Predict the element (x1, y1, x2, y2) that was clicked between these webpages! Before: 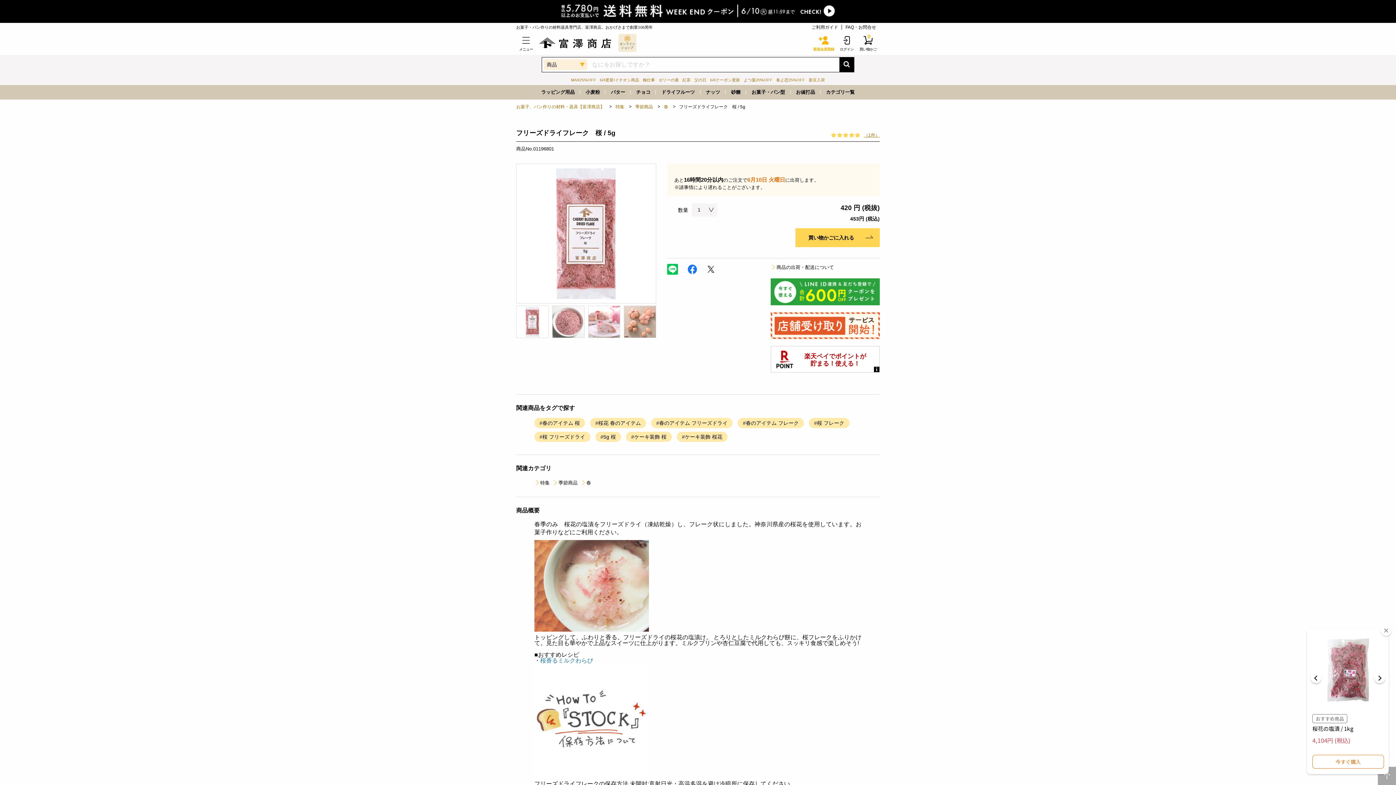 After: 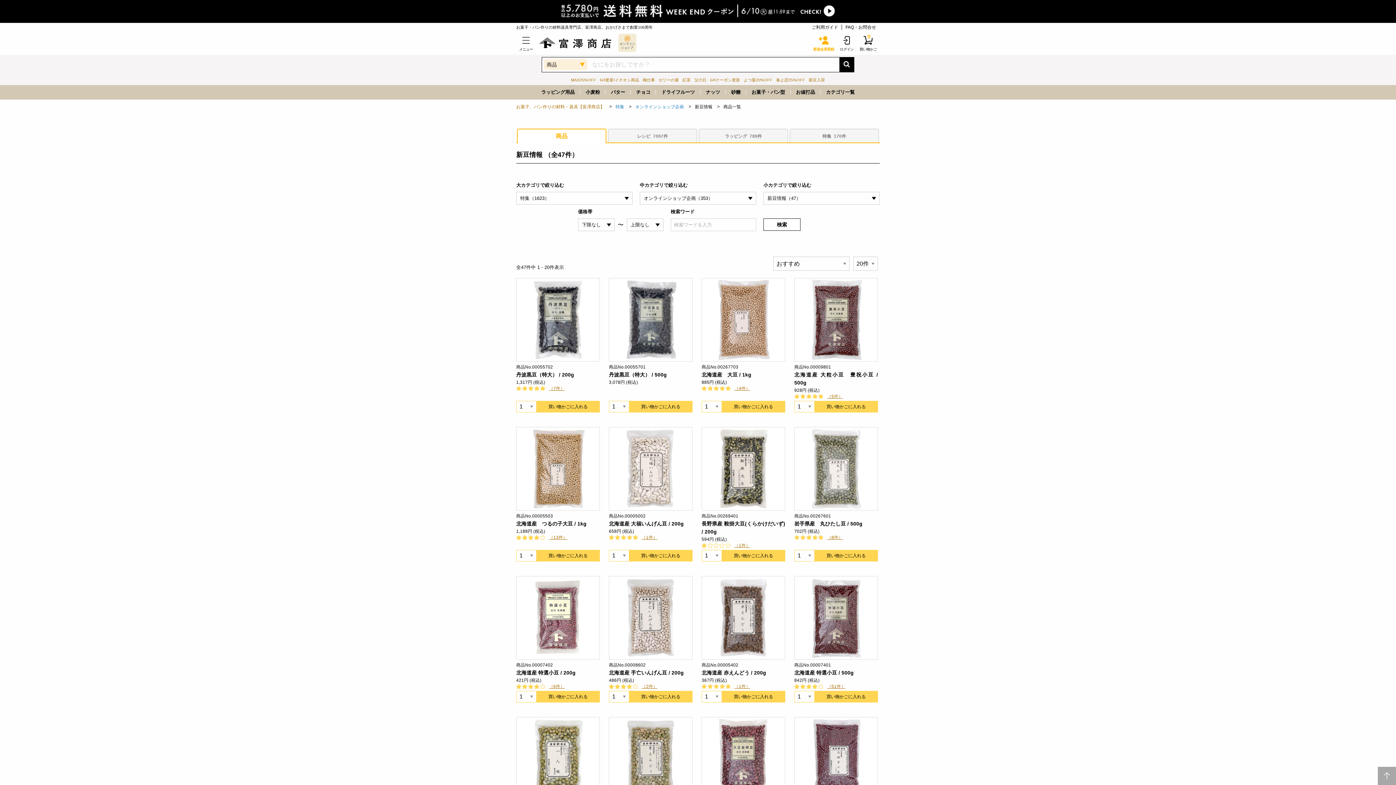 Action: label: 新豆入荷 bbox: (808, 77, 825, 82)